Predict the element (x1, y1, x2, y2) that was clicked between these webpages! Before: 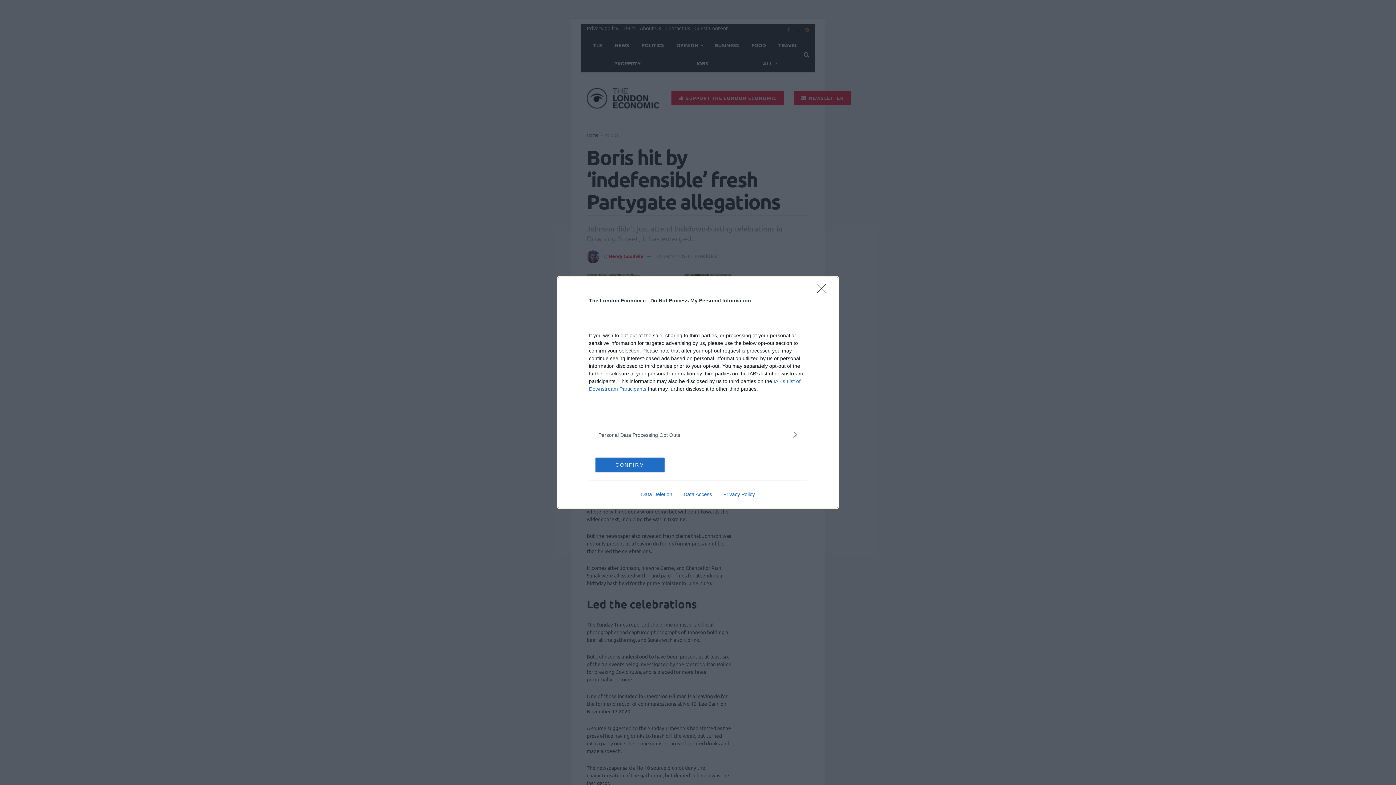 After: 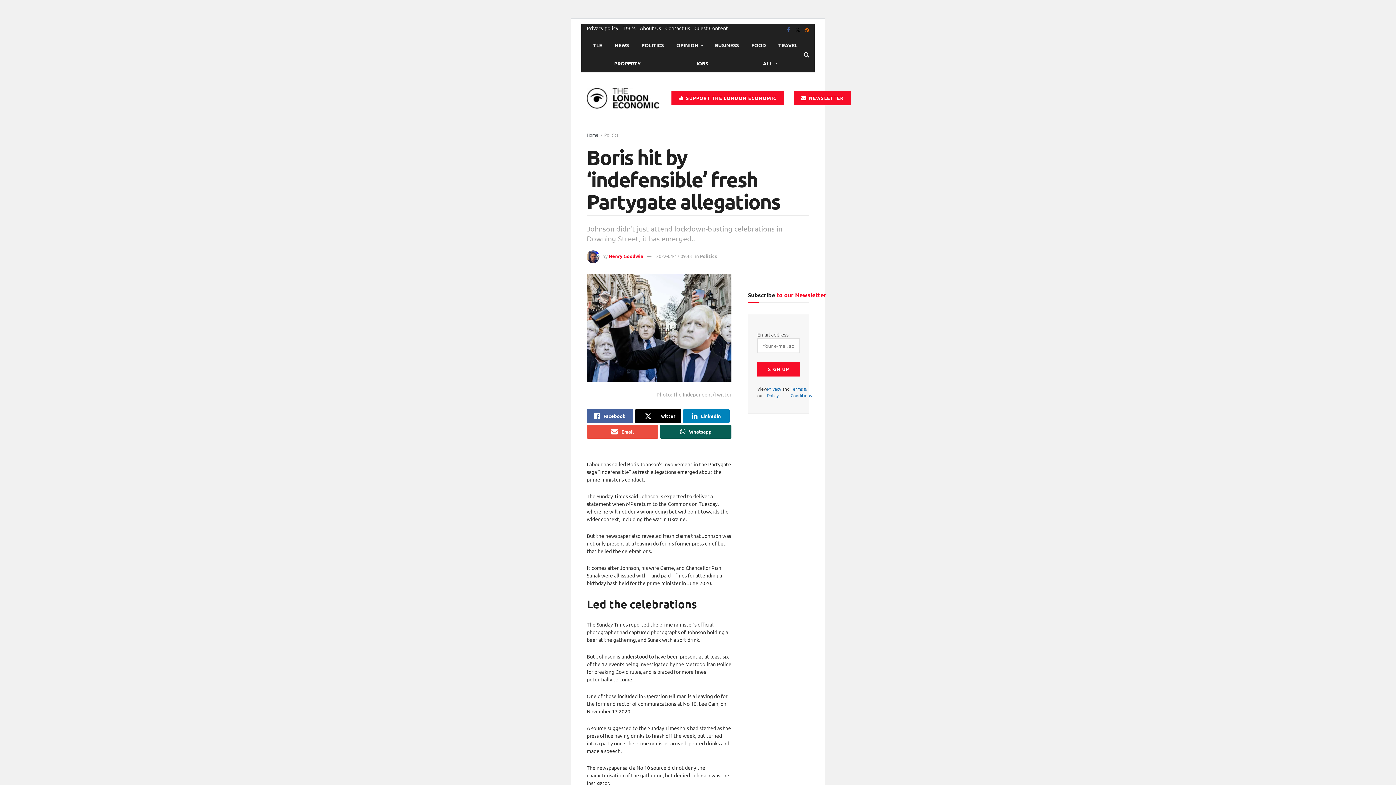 Action: label: CONFIRM bbox: (595, 457, 664, 472)